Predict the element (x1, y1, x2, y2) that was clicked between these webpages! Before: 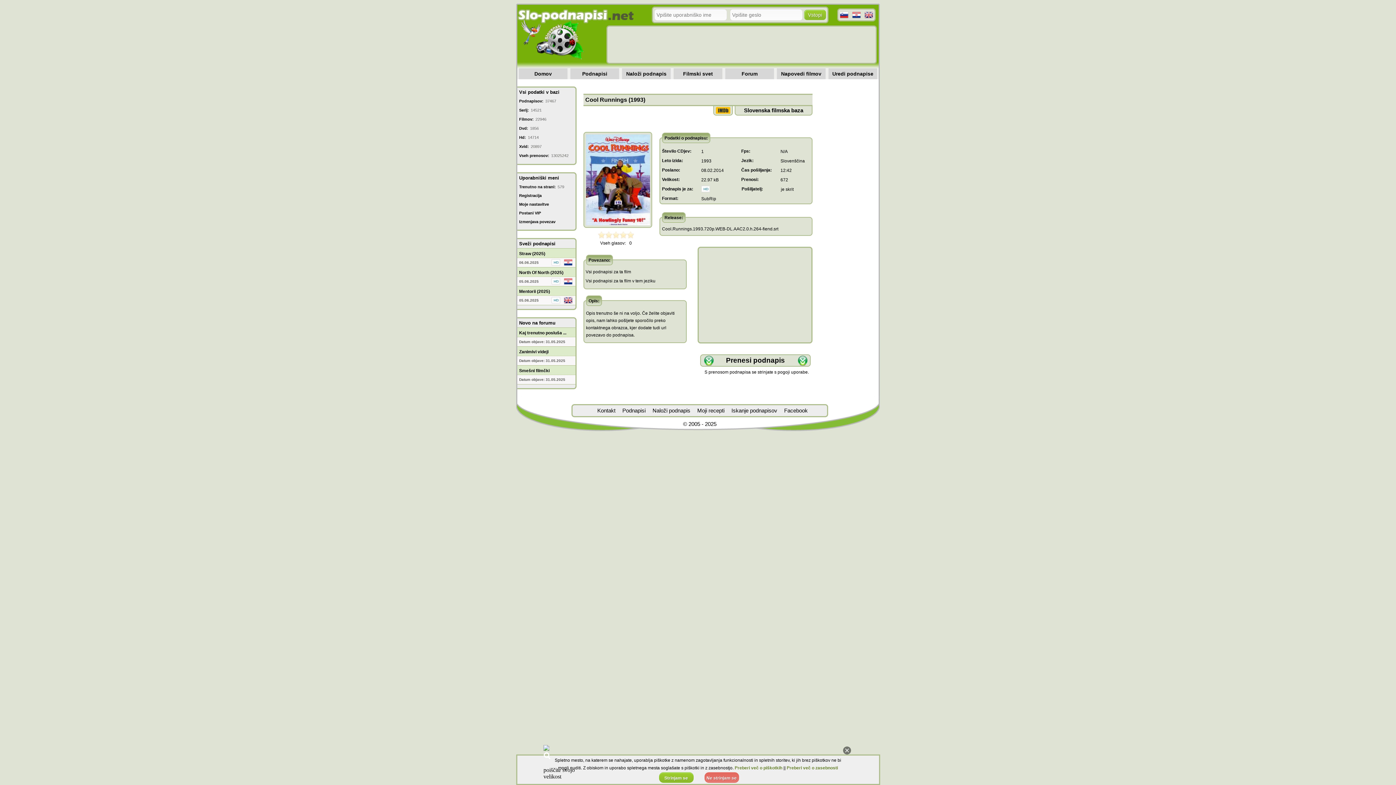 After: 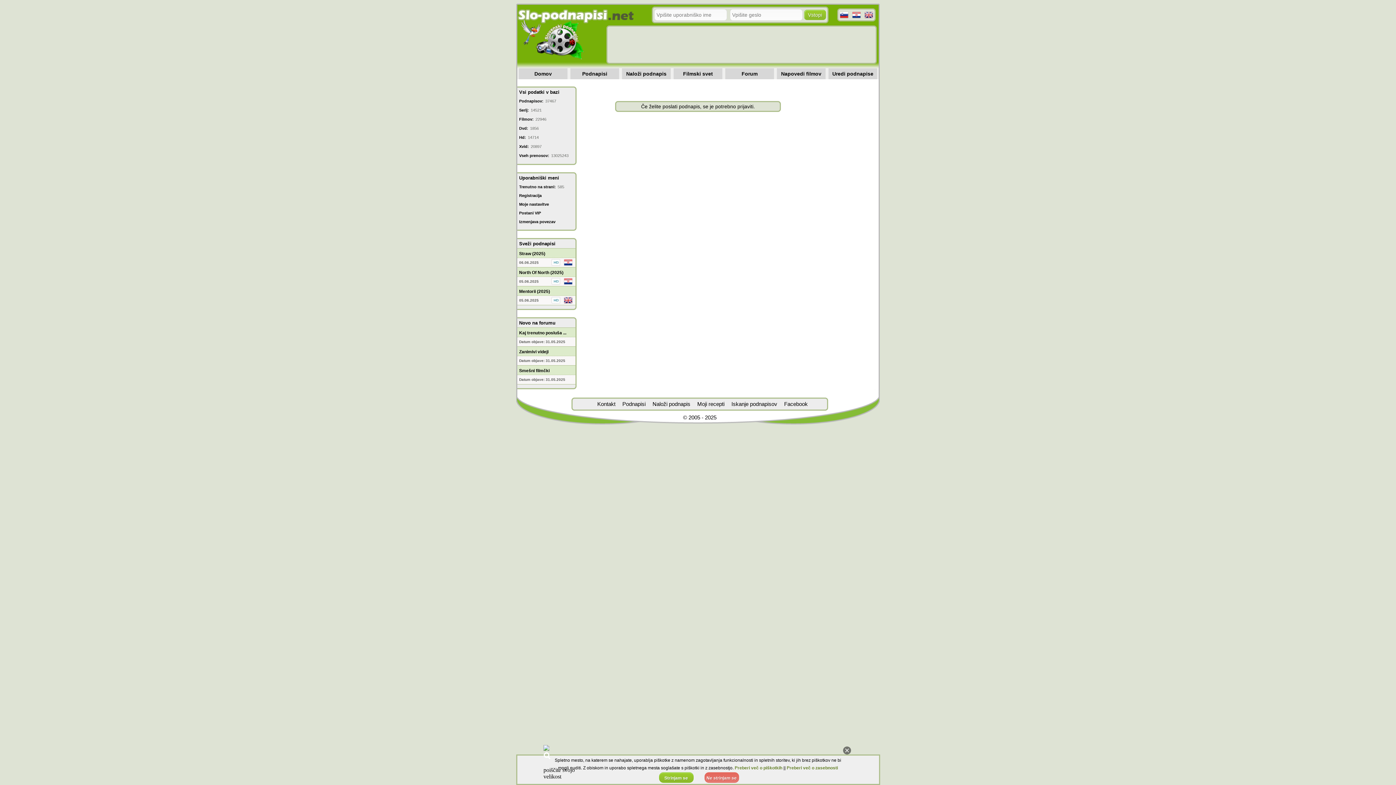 Action: bbox: (652, 407, 690, 413) label: Naloži podnapis